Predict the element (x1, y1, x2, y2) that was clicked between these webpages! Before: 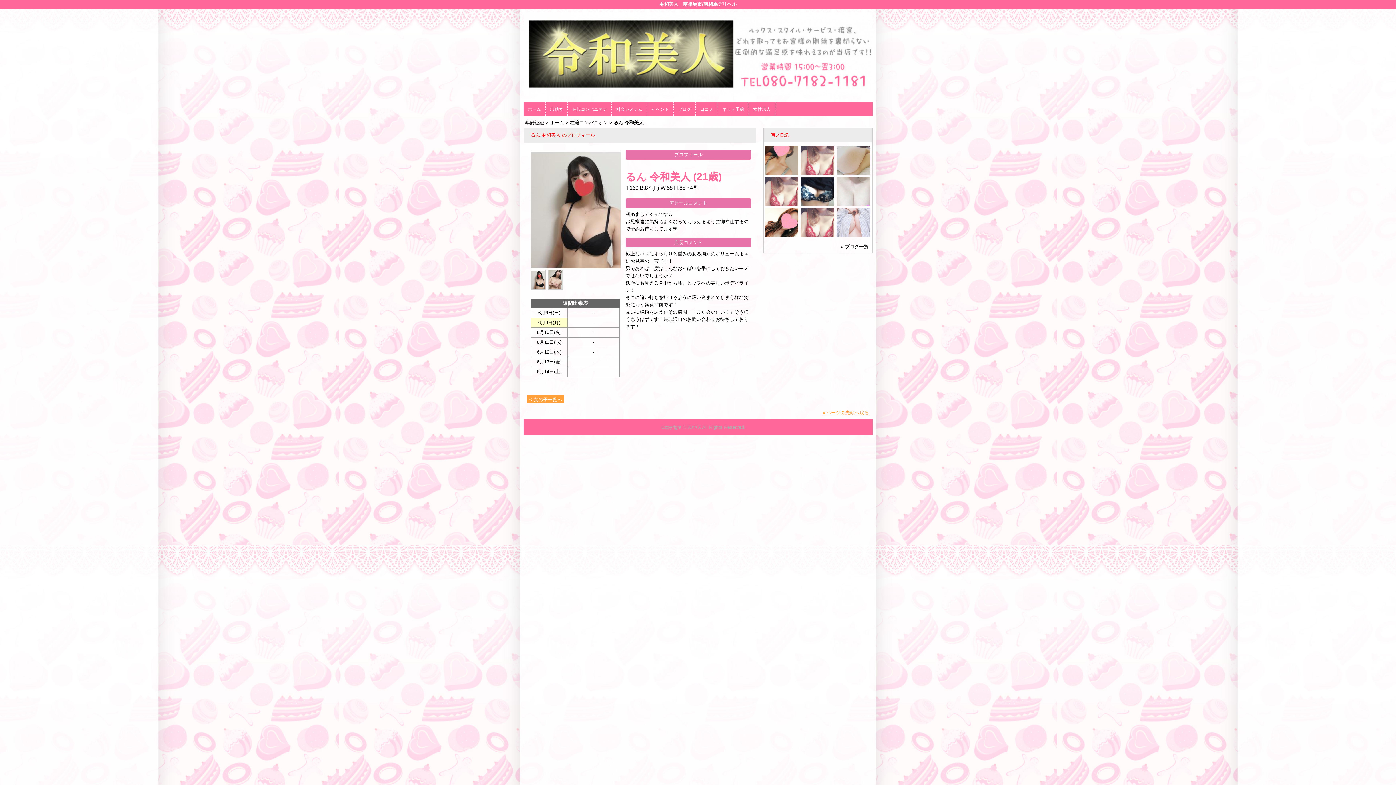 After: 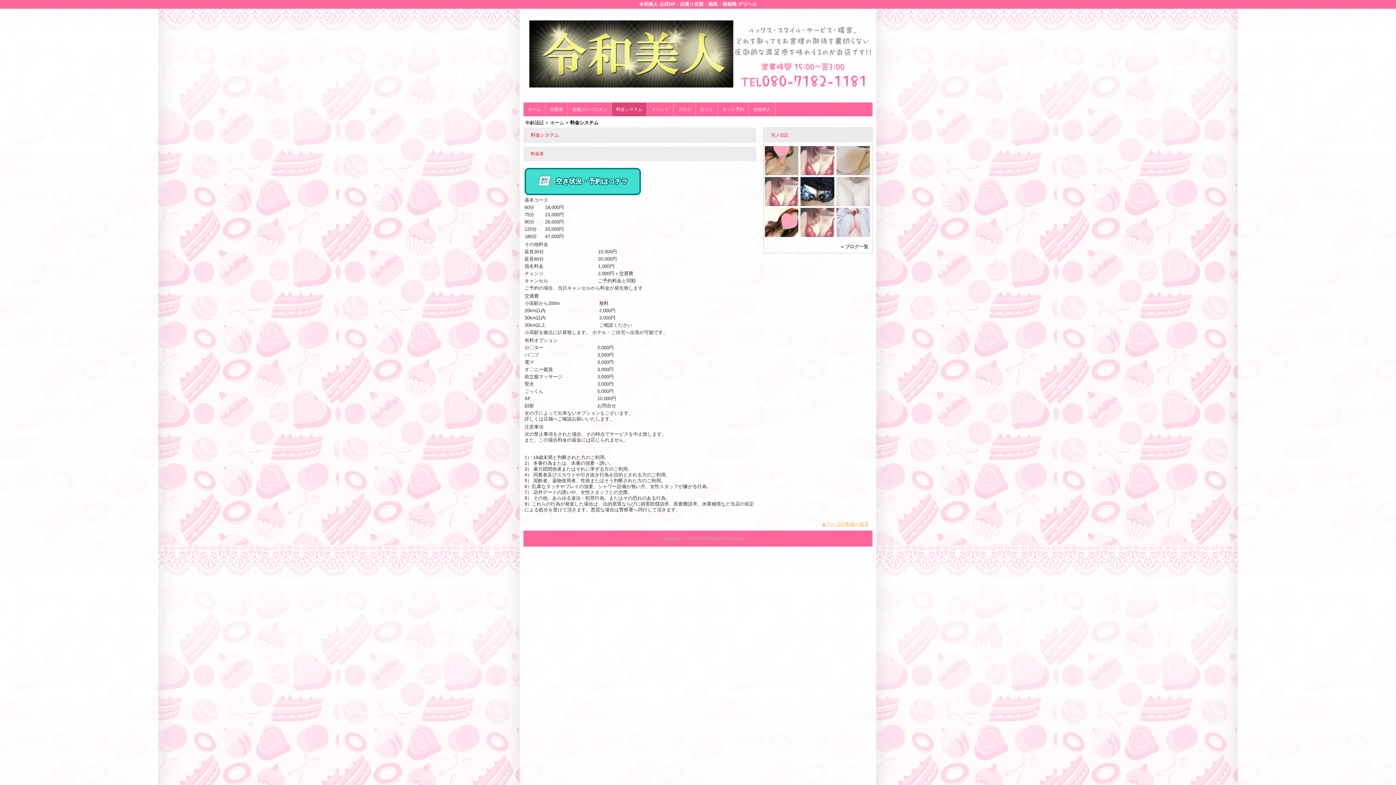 Action: bbox: (612, 102, 646, 116) label: 料金システム